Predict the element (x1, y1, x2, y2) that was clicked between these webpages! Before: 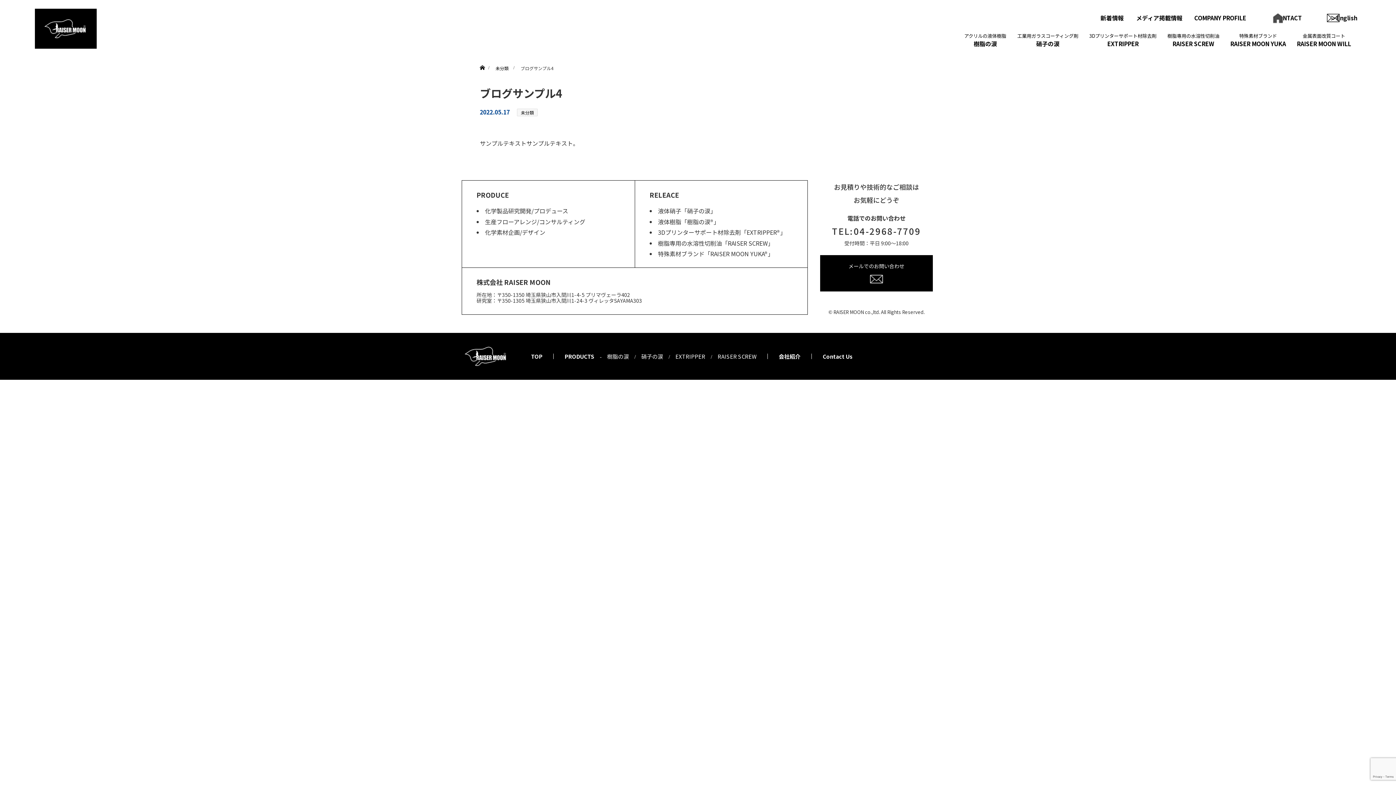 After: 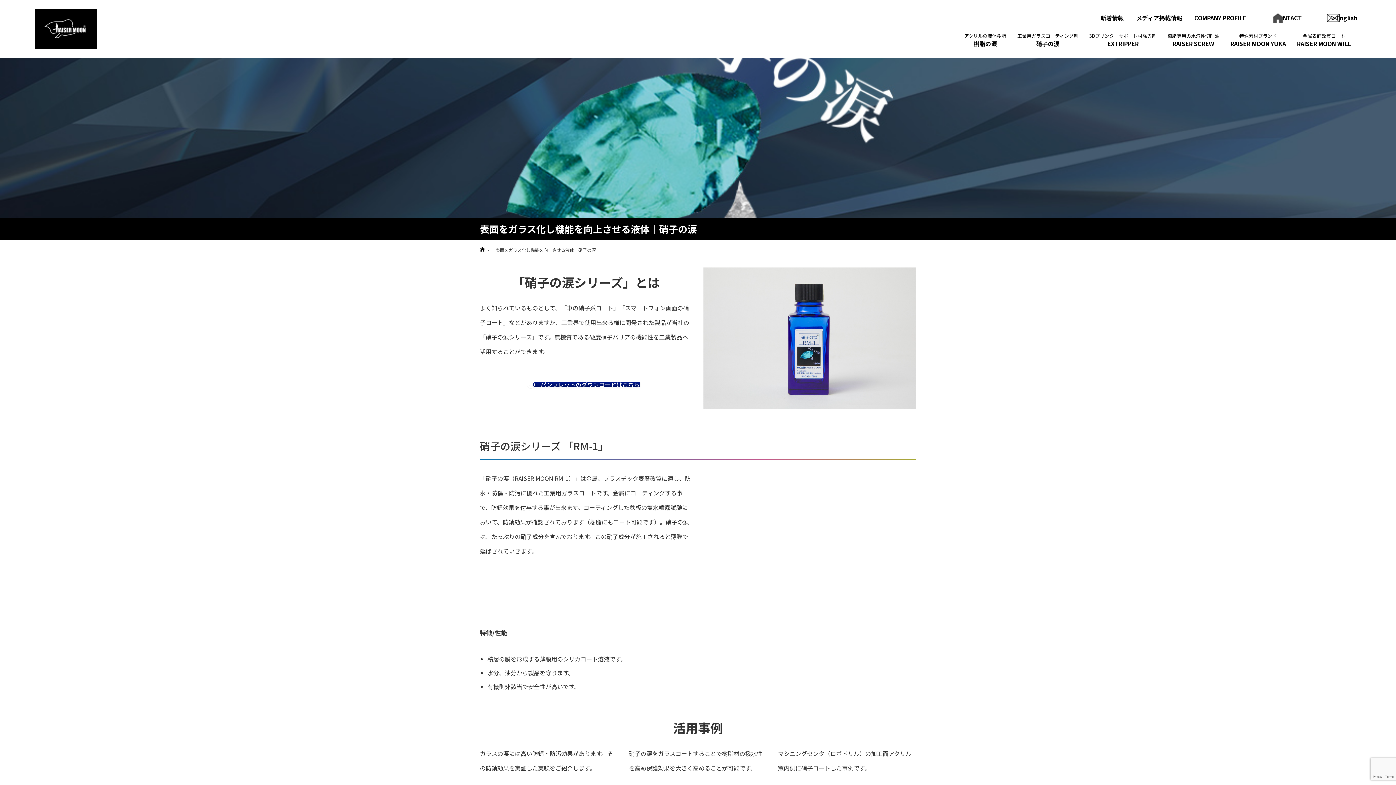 Action: label: 工業用ガラスコーティング剤
硝子の涙 bbox: (1013, 32, 1082, 48)